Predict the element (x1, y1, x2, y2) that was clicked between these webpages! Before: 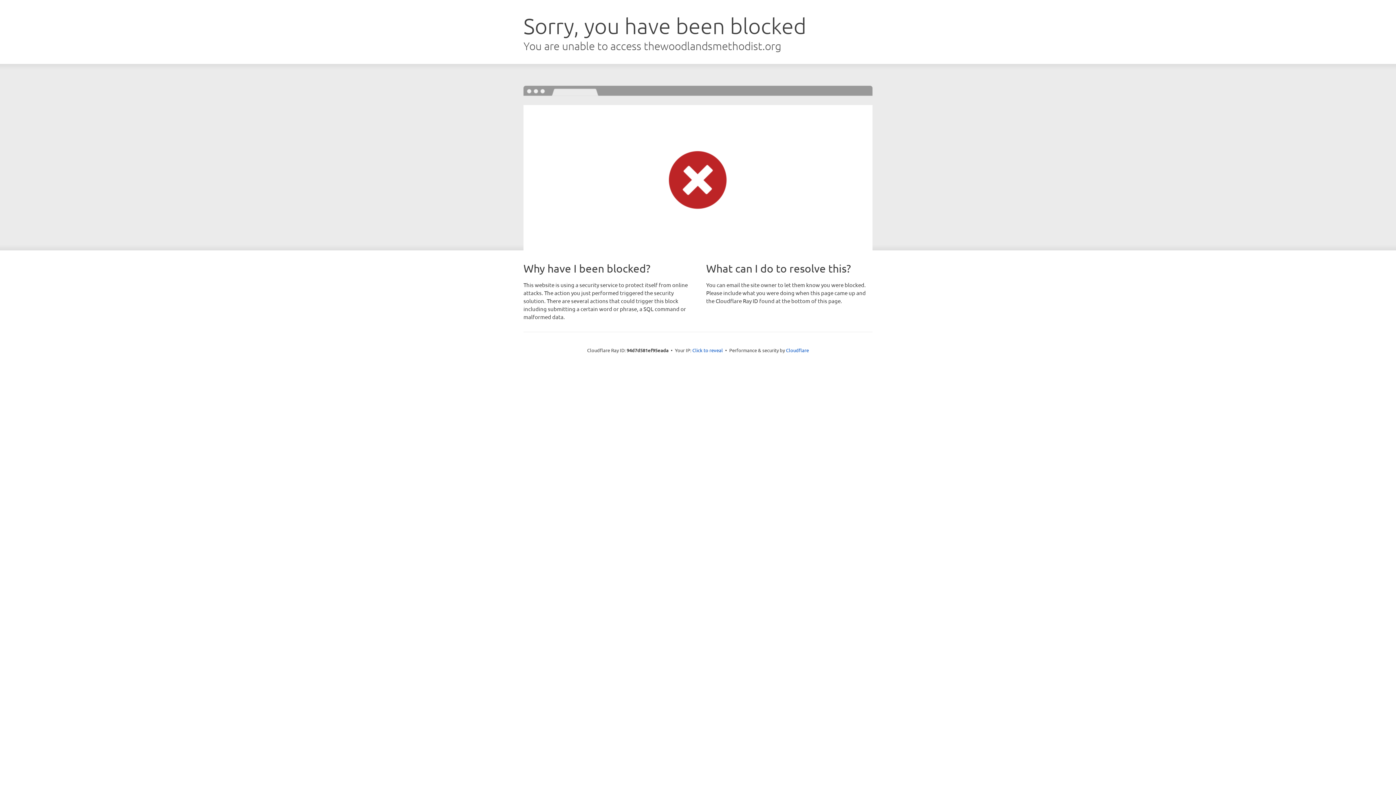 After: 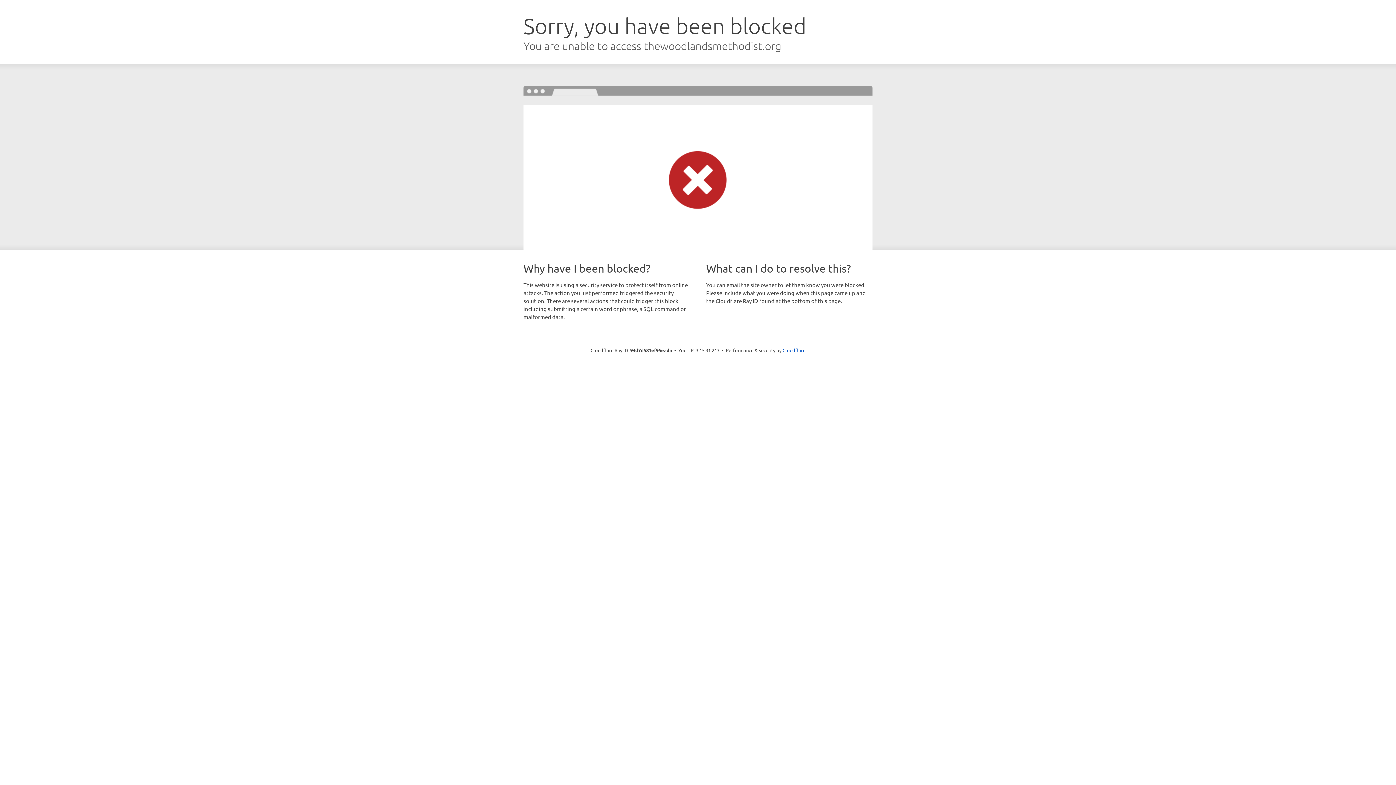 Action: bbox: (692, 346, 723, 353) label: Click to reveal